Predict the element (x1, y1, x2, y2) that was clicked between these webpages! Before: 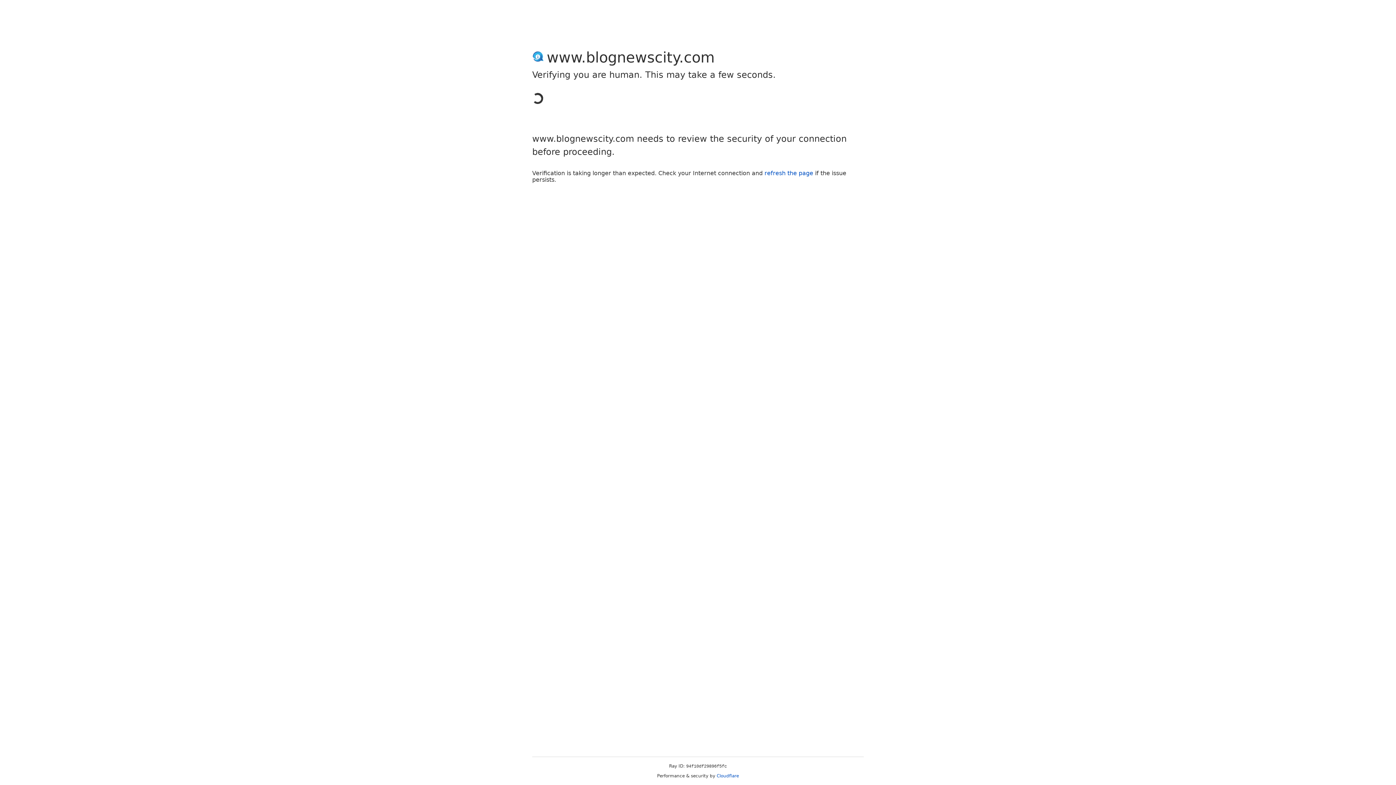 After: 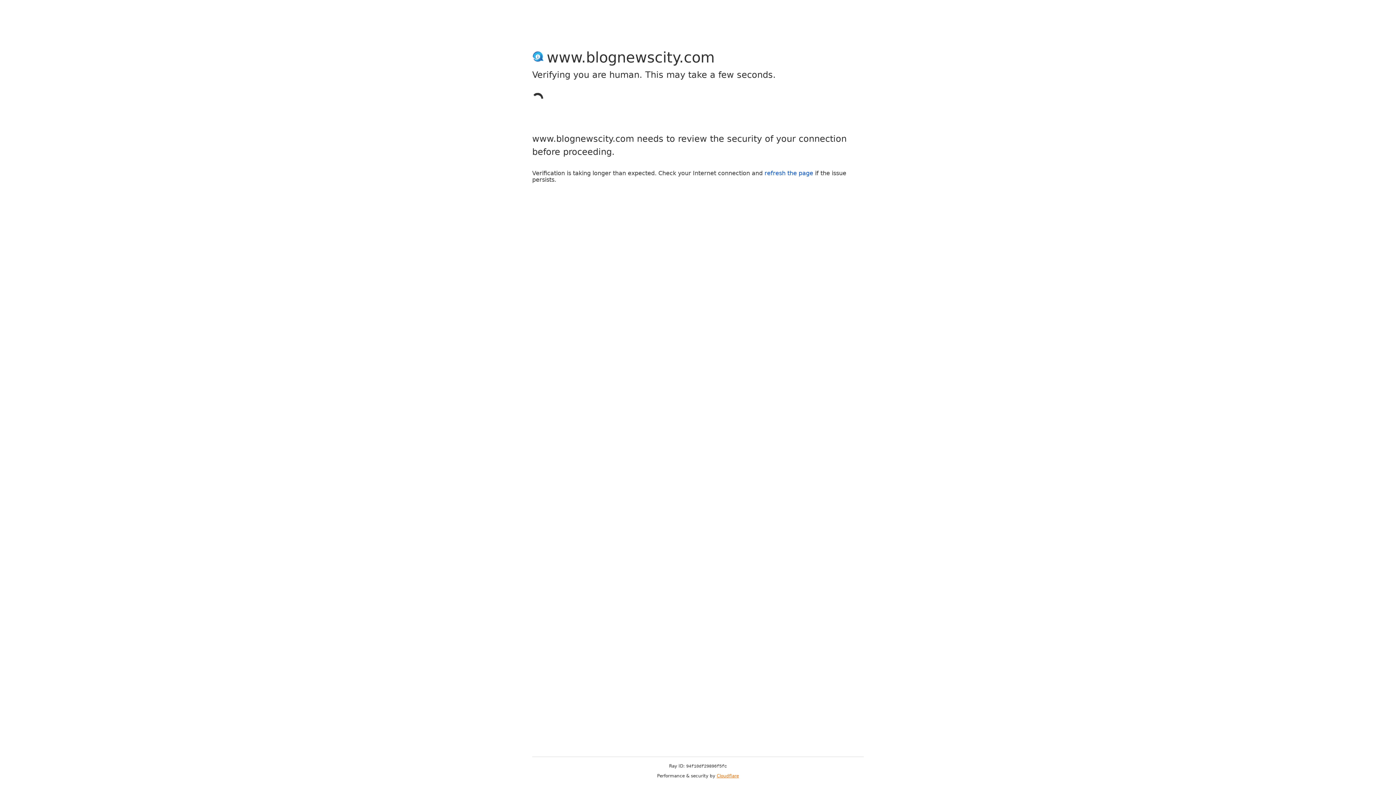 Action: label: Cloudflare bbox: (716, 773, 739, 778)